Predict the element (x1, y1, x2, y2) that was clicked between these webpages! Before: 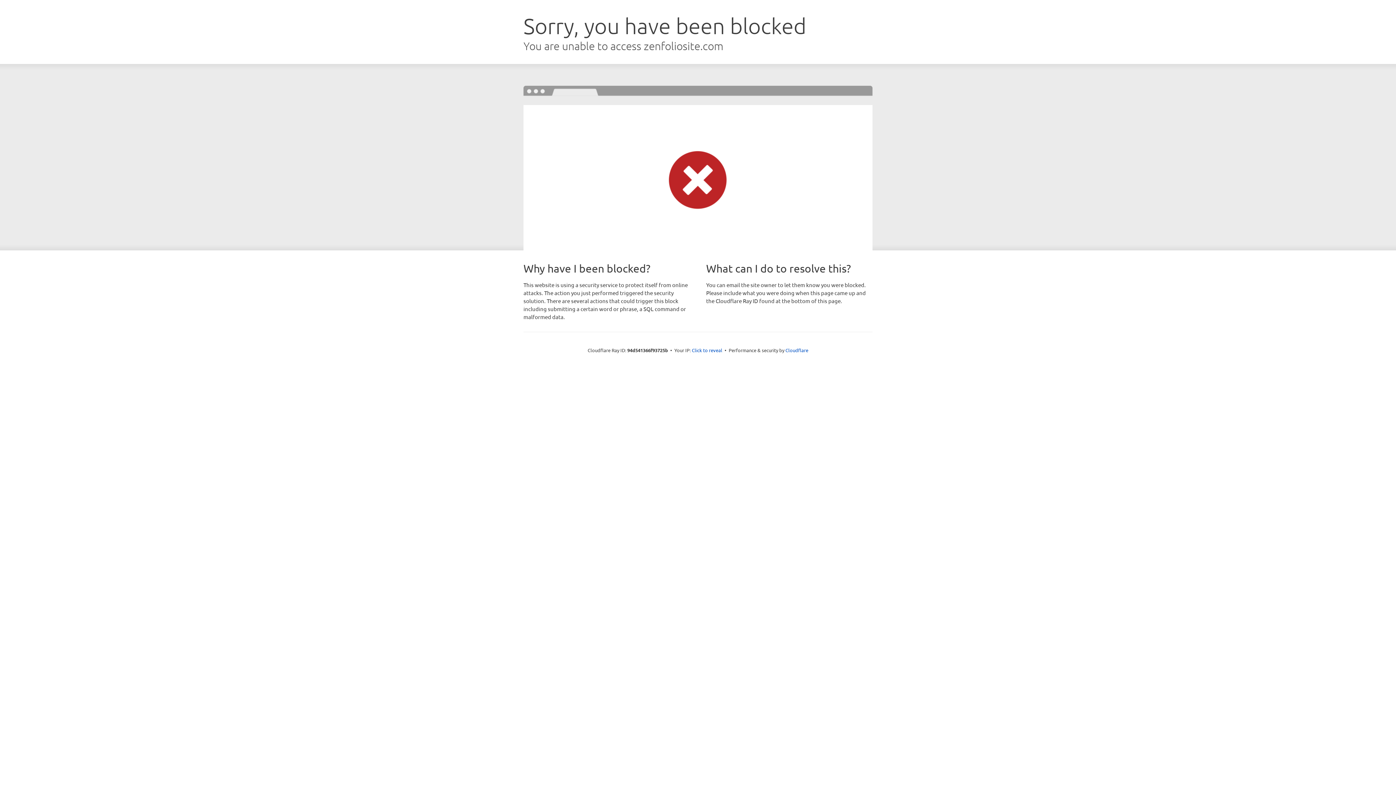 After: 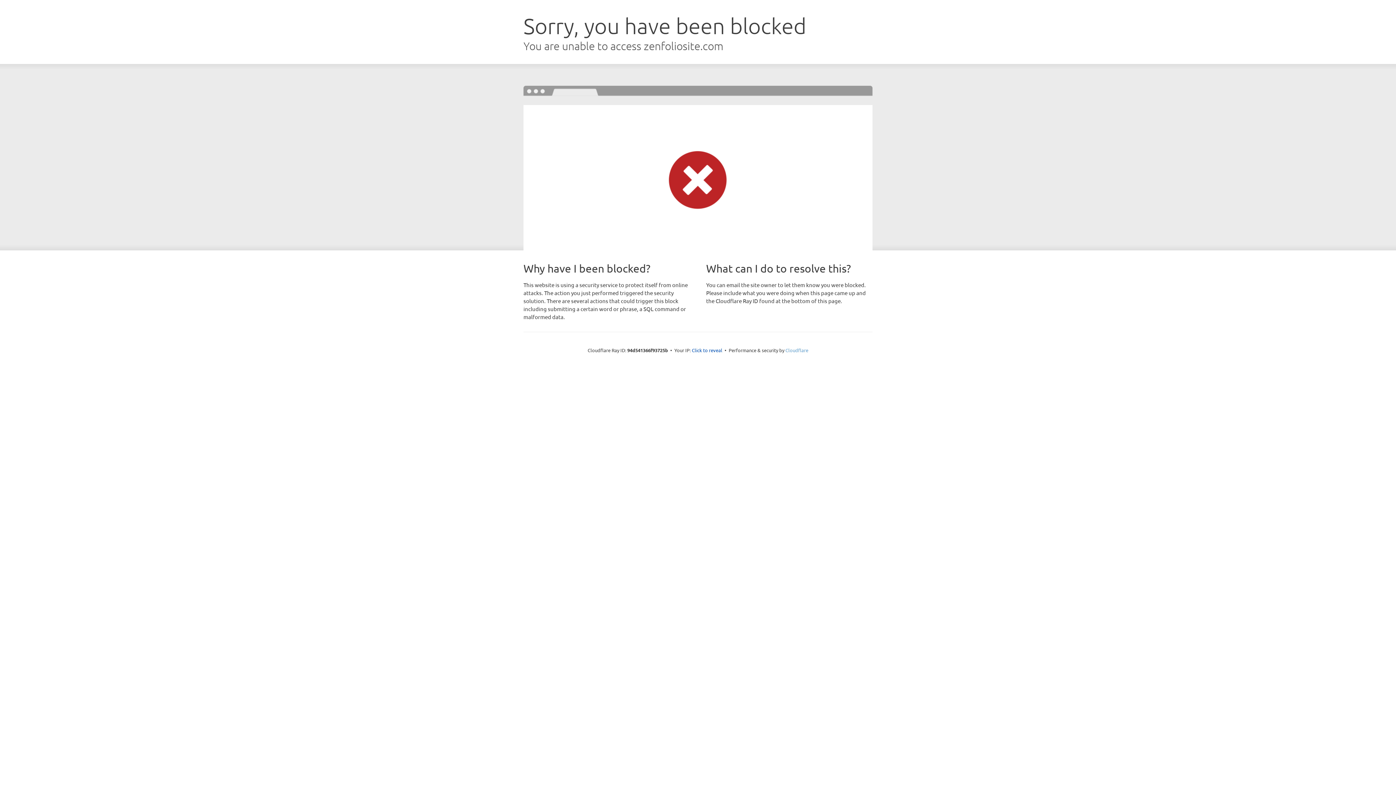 Action: bbox: (785, 347, 808, 353) label: Cloudflare